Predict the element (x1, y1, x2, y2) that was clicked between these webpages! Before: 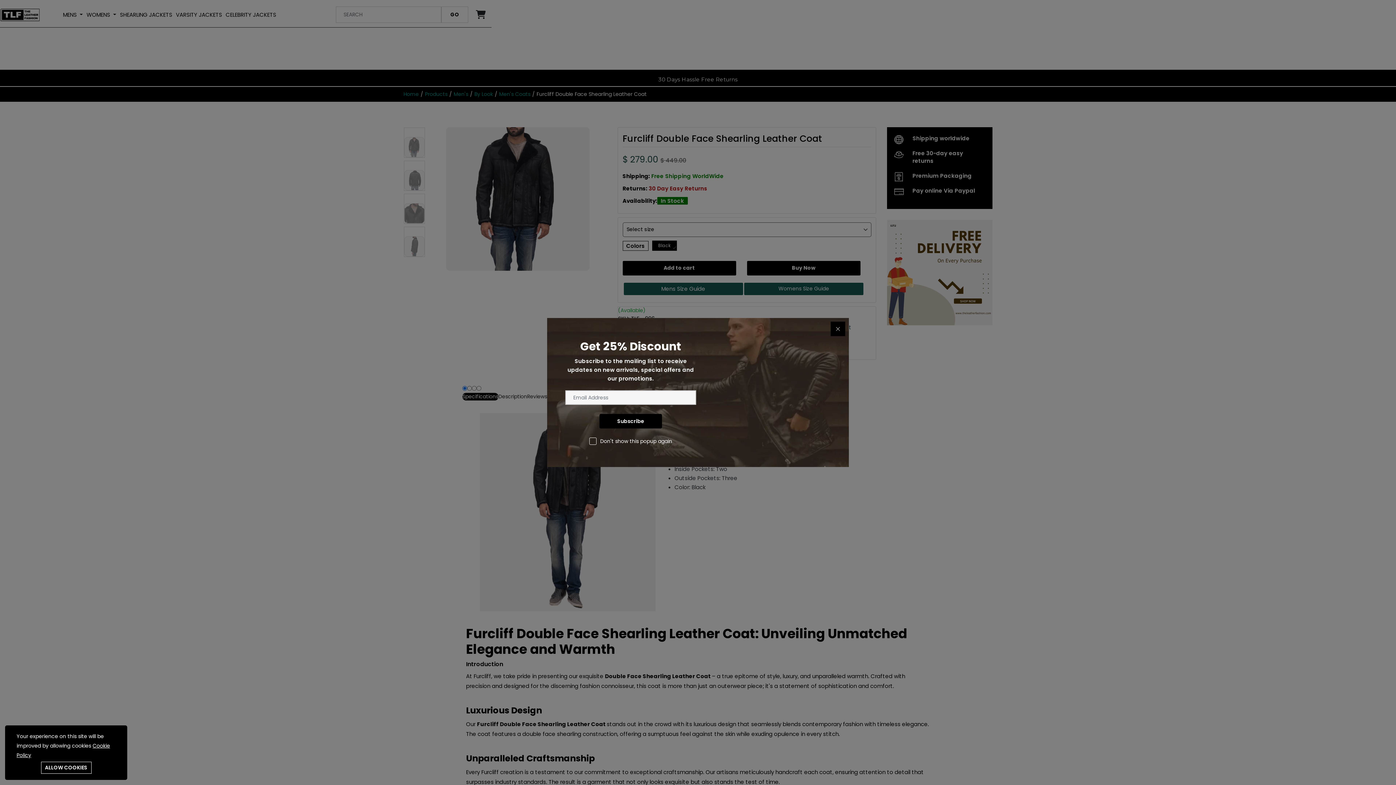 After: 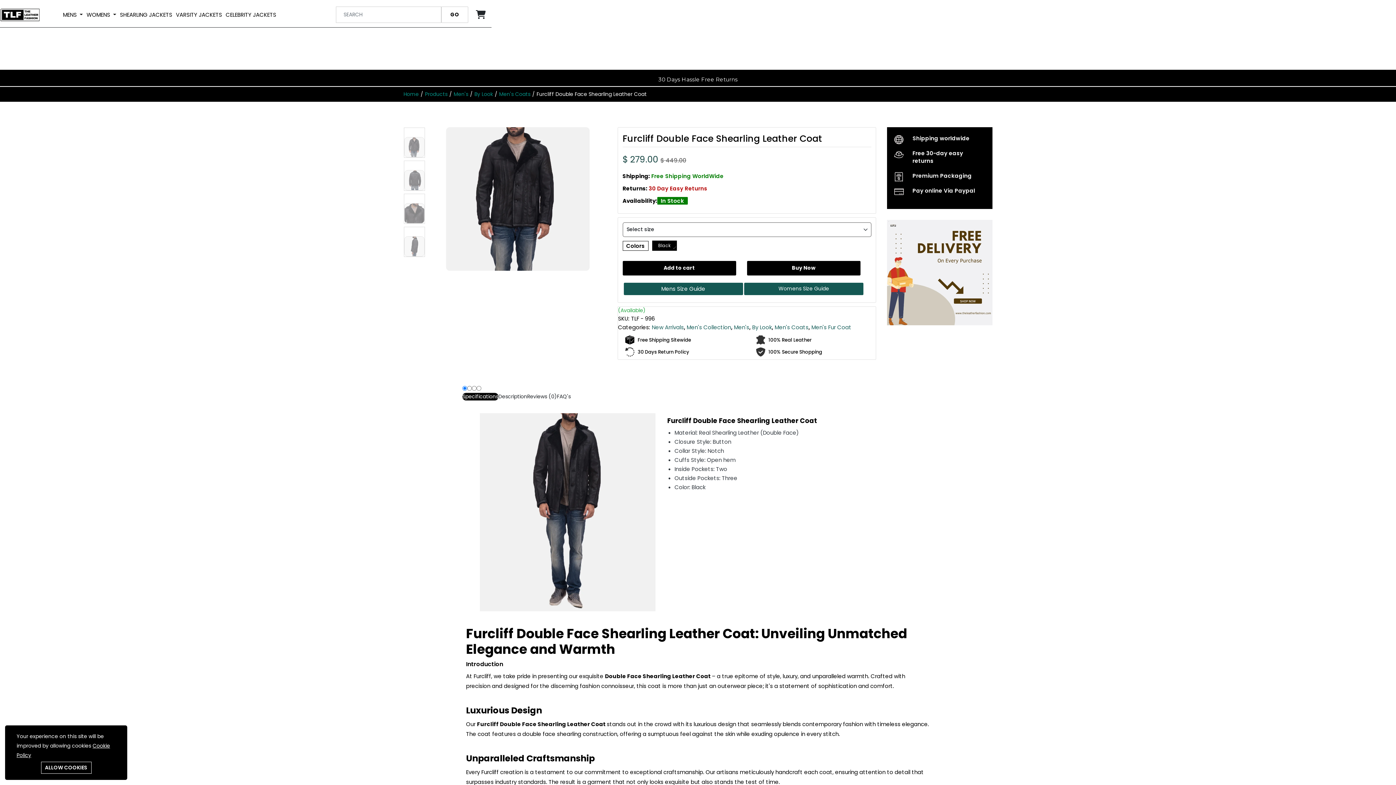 Action: bbox: (830, 321, 845, 336)